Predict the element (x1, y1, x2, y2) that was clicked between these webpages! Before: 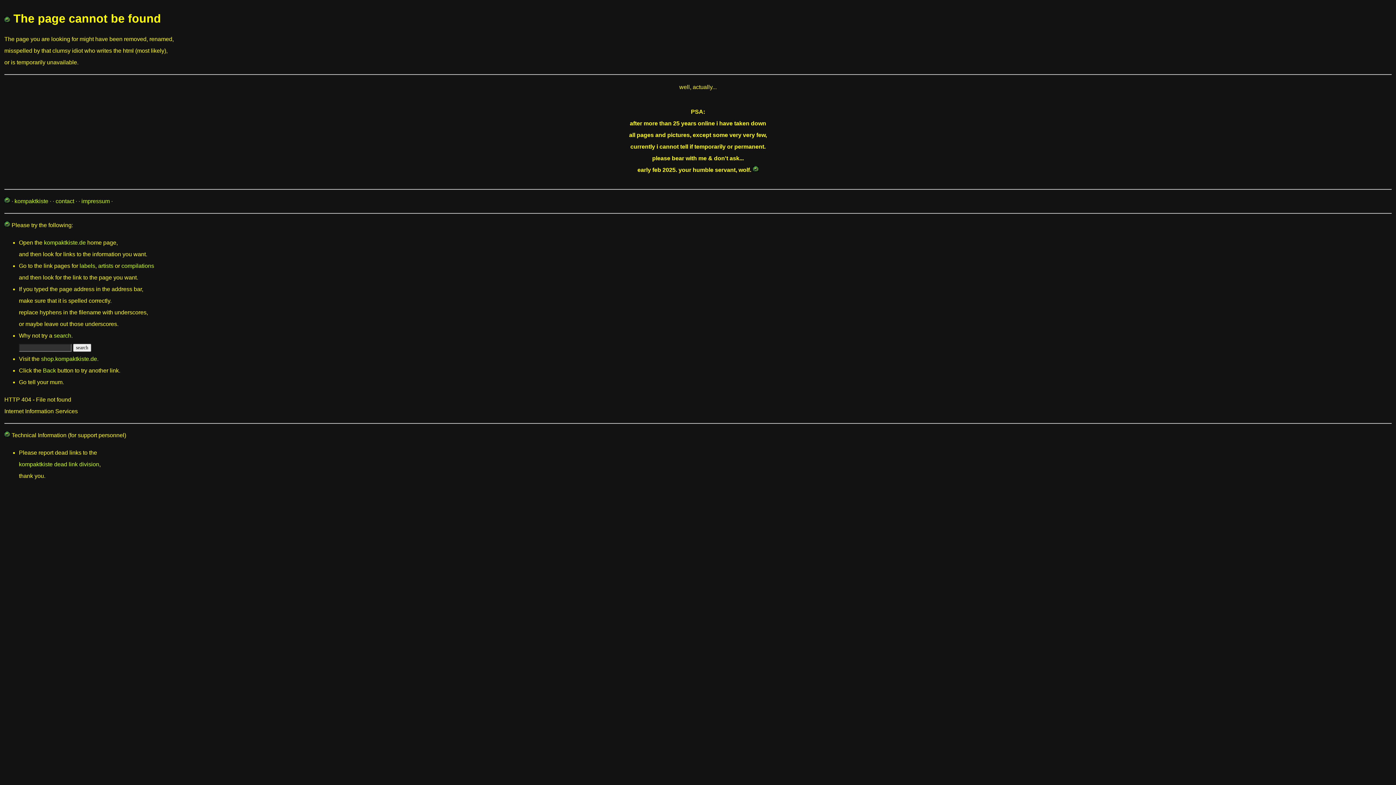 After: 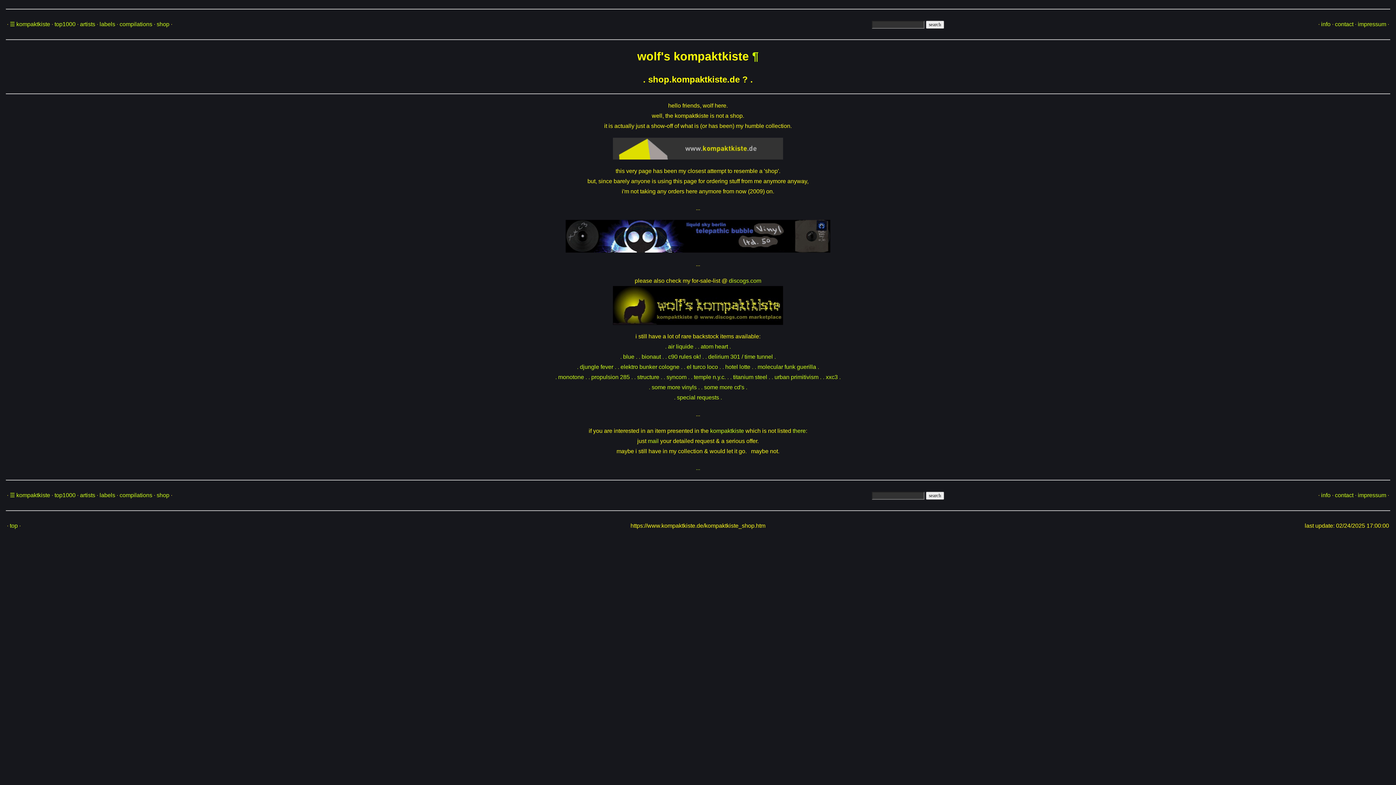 Action: label: shop.kompaktkiste.de bbox: (41, 355, 97, 362)